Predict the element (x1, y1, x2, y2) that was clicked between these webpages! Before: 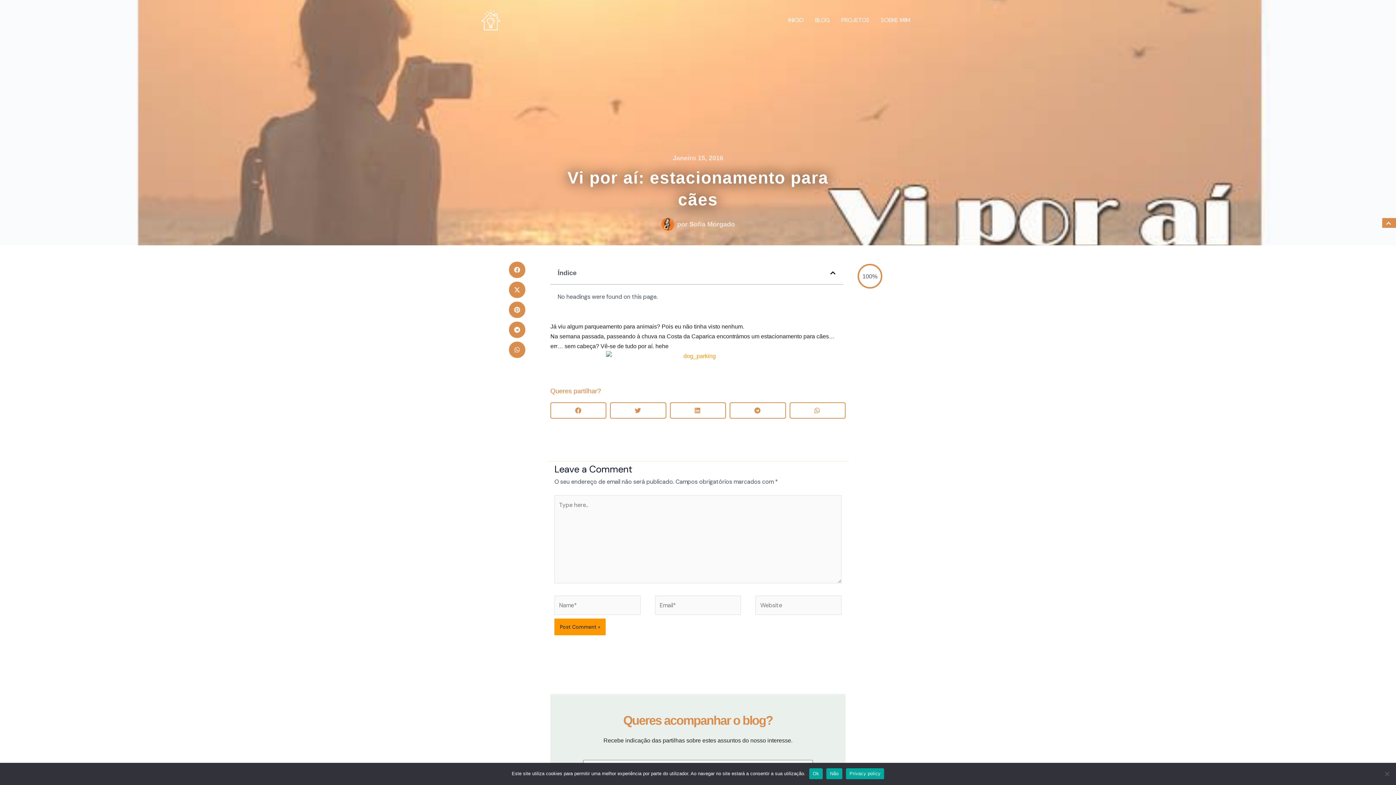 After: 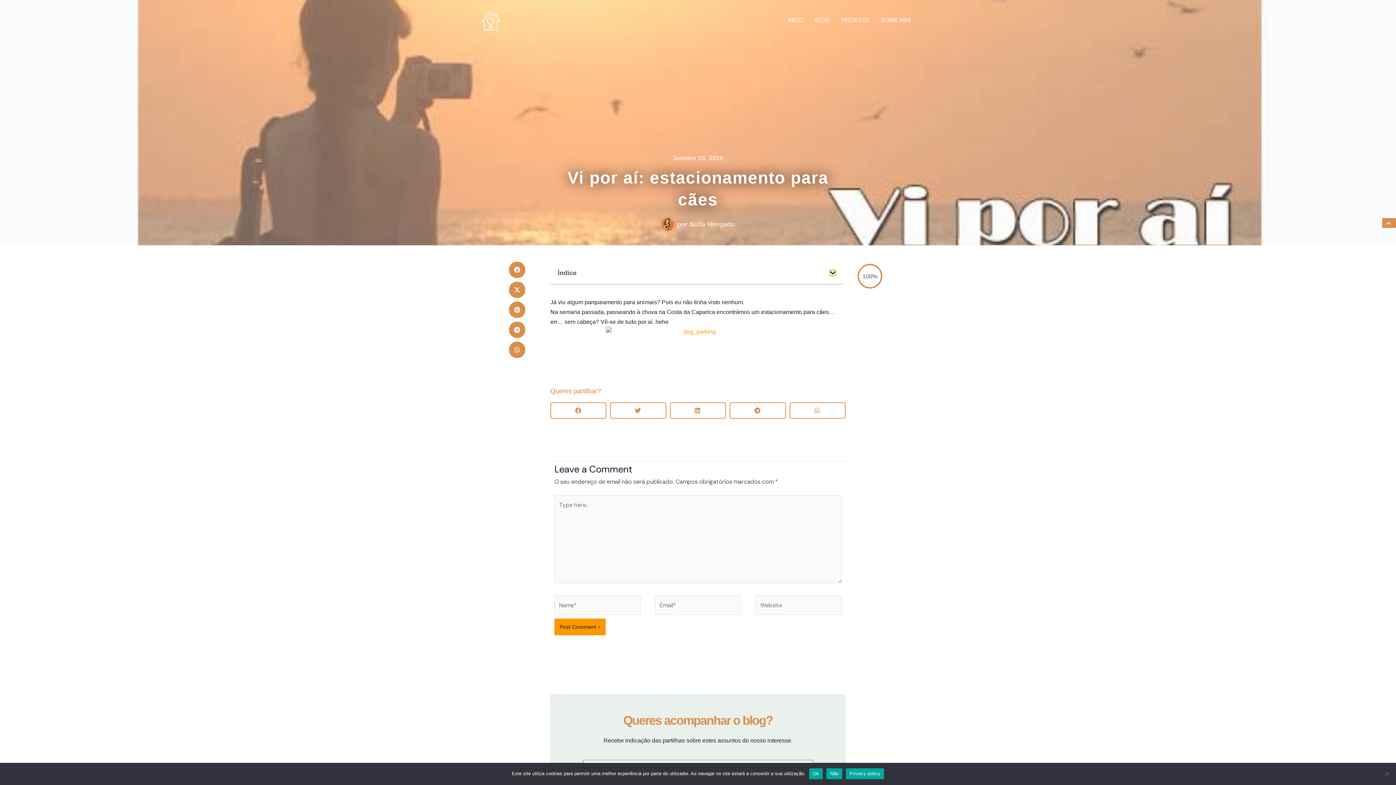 Action: label: Close table of contents bbox: (830, 270, 836, 276)